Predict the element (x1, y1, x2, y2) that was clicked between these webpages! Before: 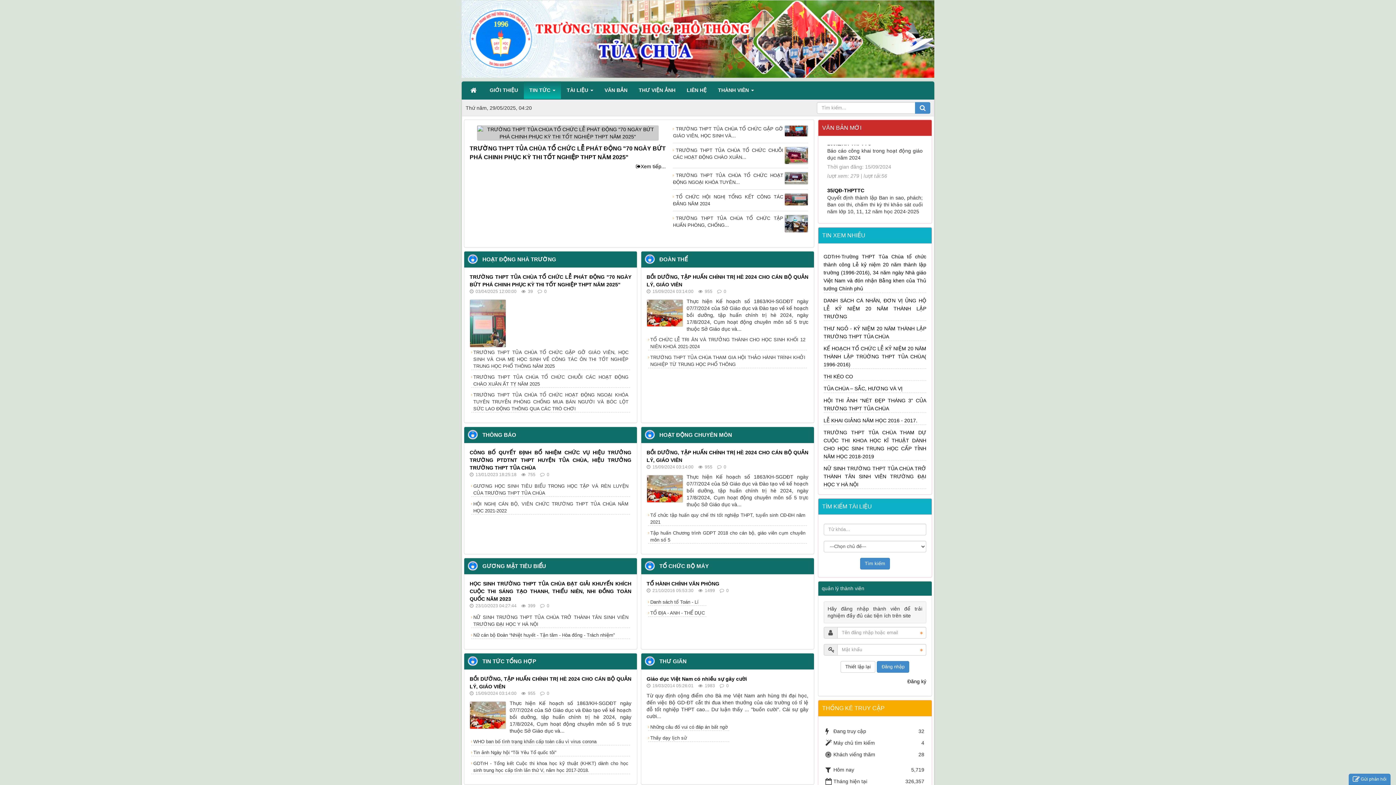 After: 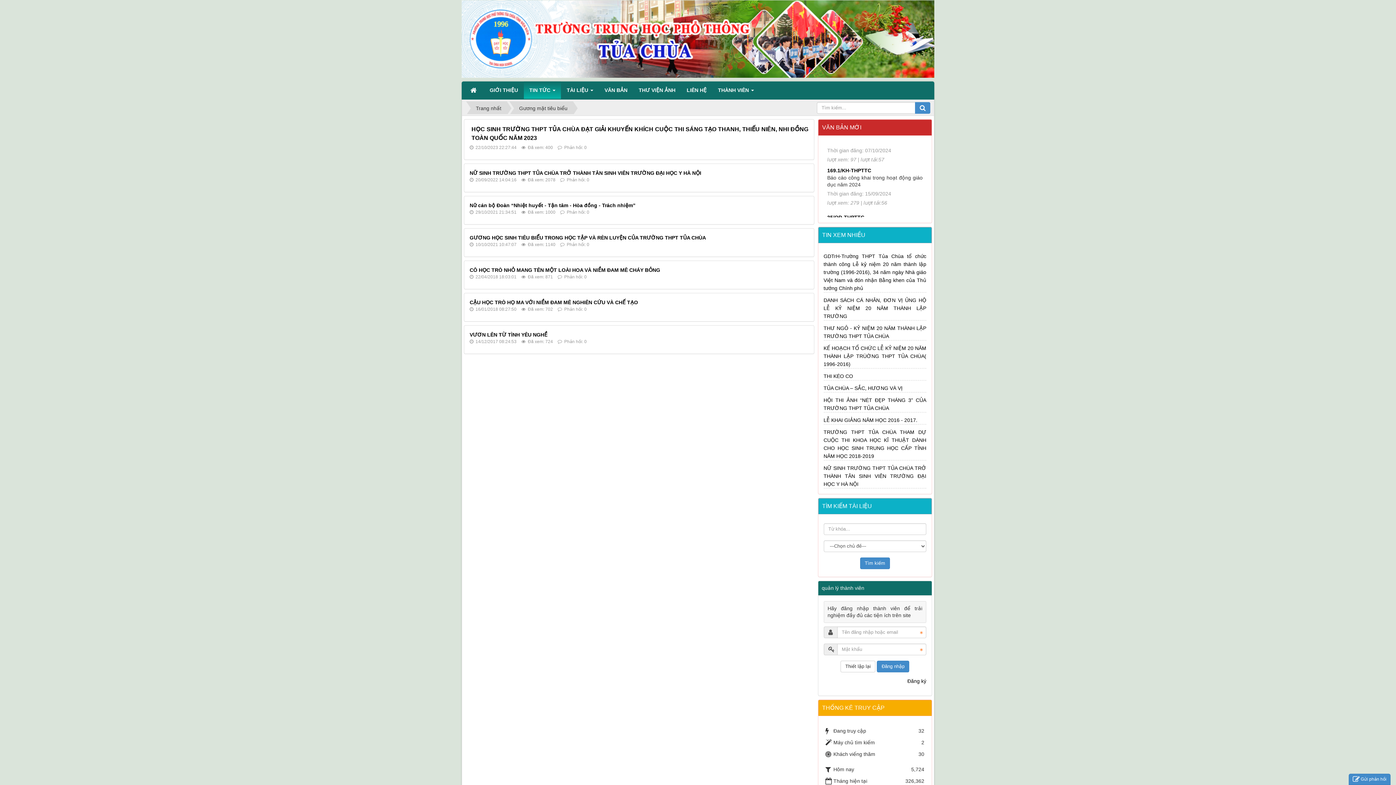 Action: bbox: (468, 561, 548, 571) label: GƯƠNG MẶT TIÊU BIỂU